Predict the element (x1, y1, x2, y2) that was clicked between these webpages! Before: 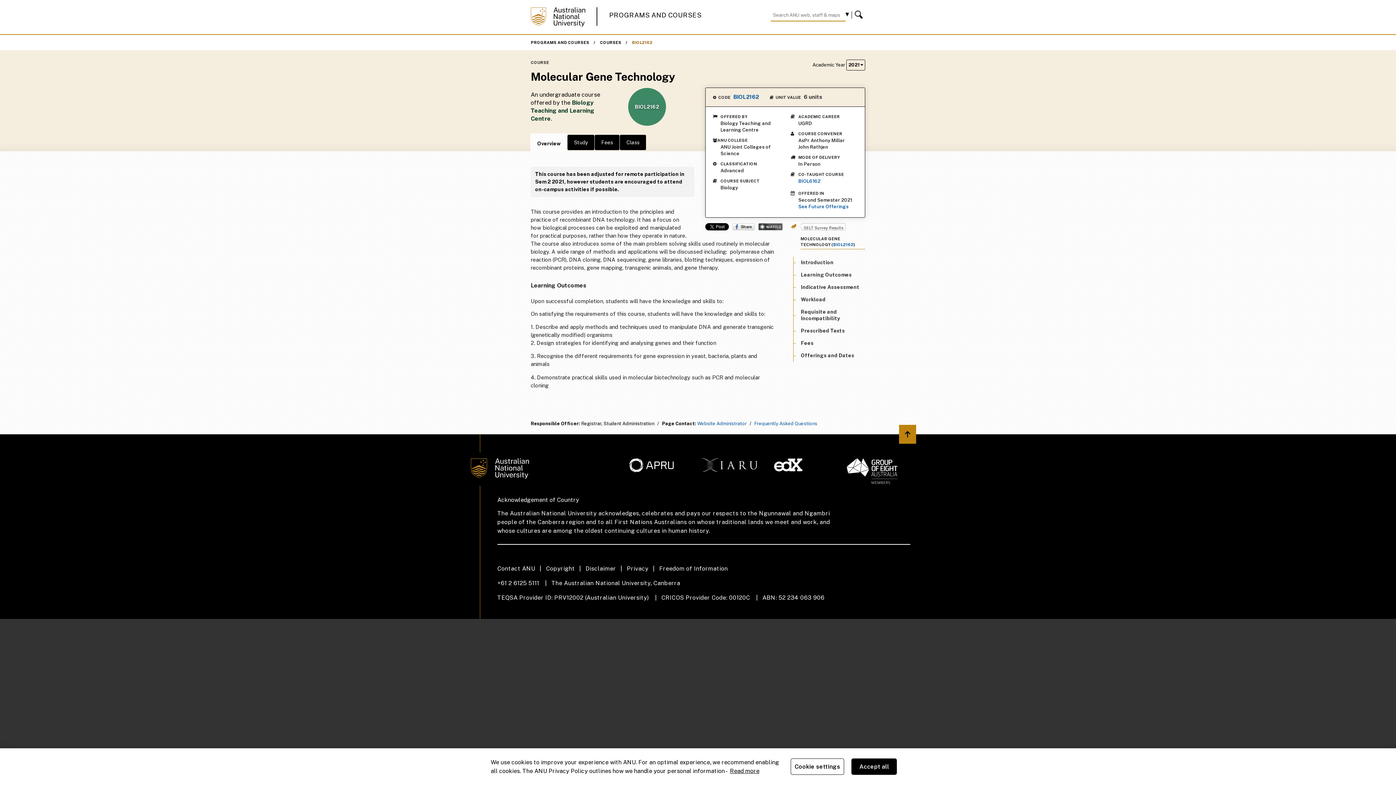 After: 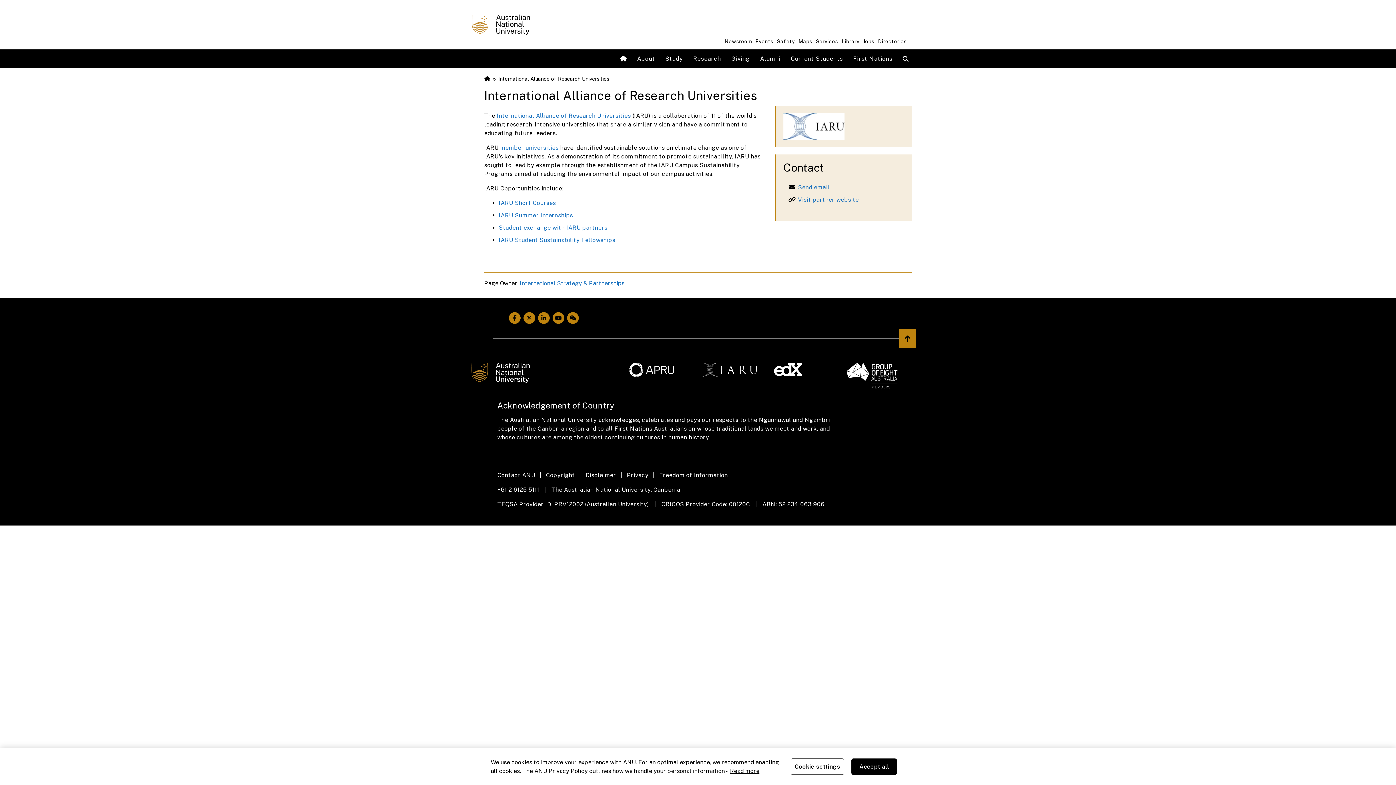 Action: bbox: (701, 458, 765, 472)